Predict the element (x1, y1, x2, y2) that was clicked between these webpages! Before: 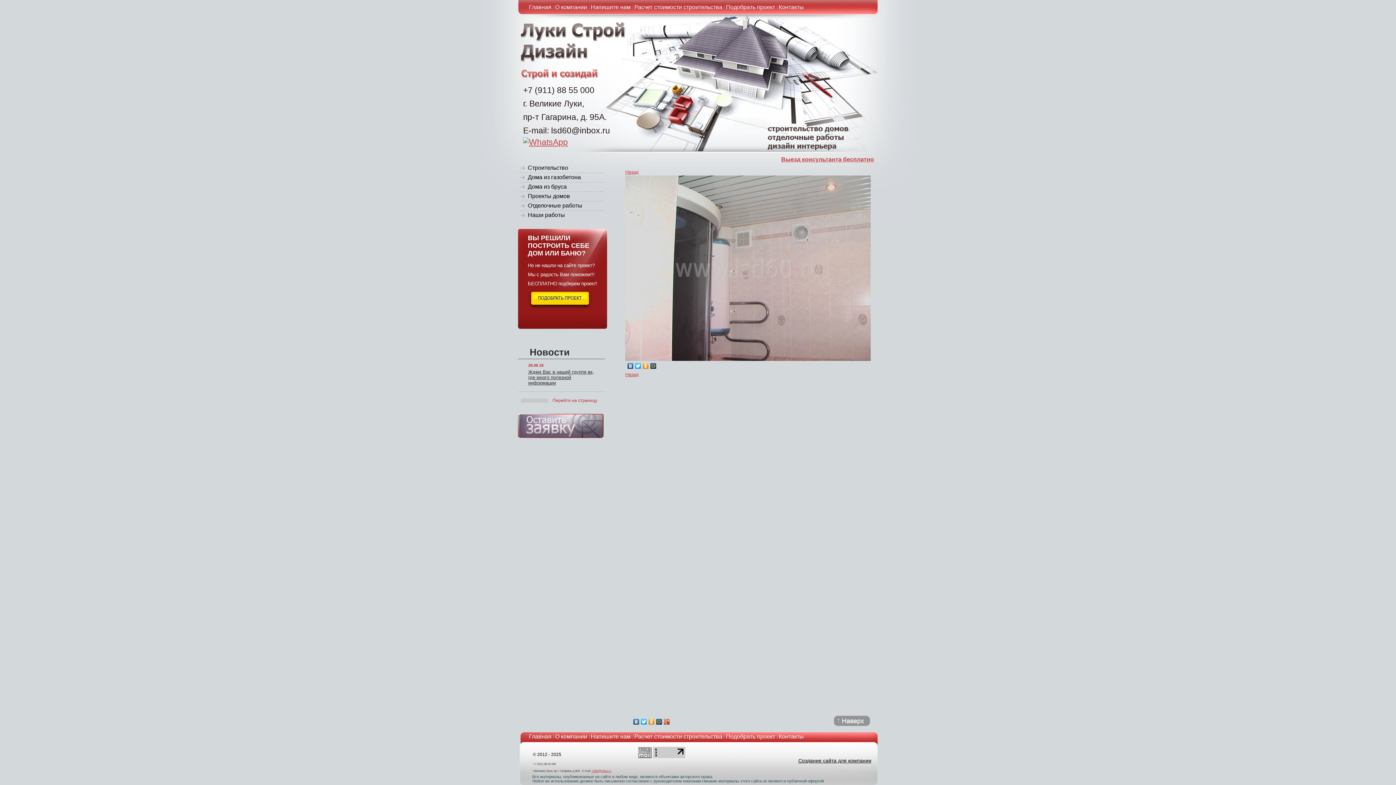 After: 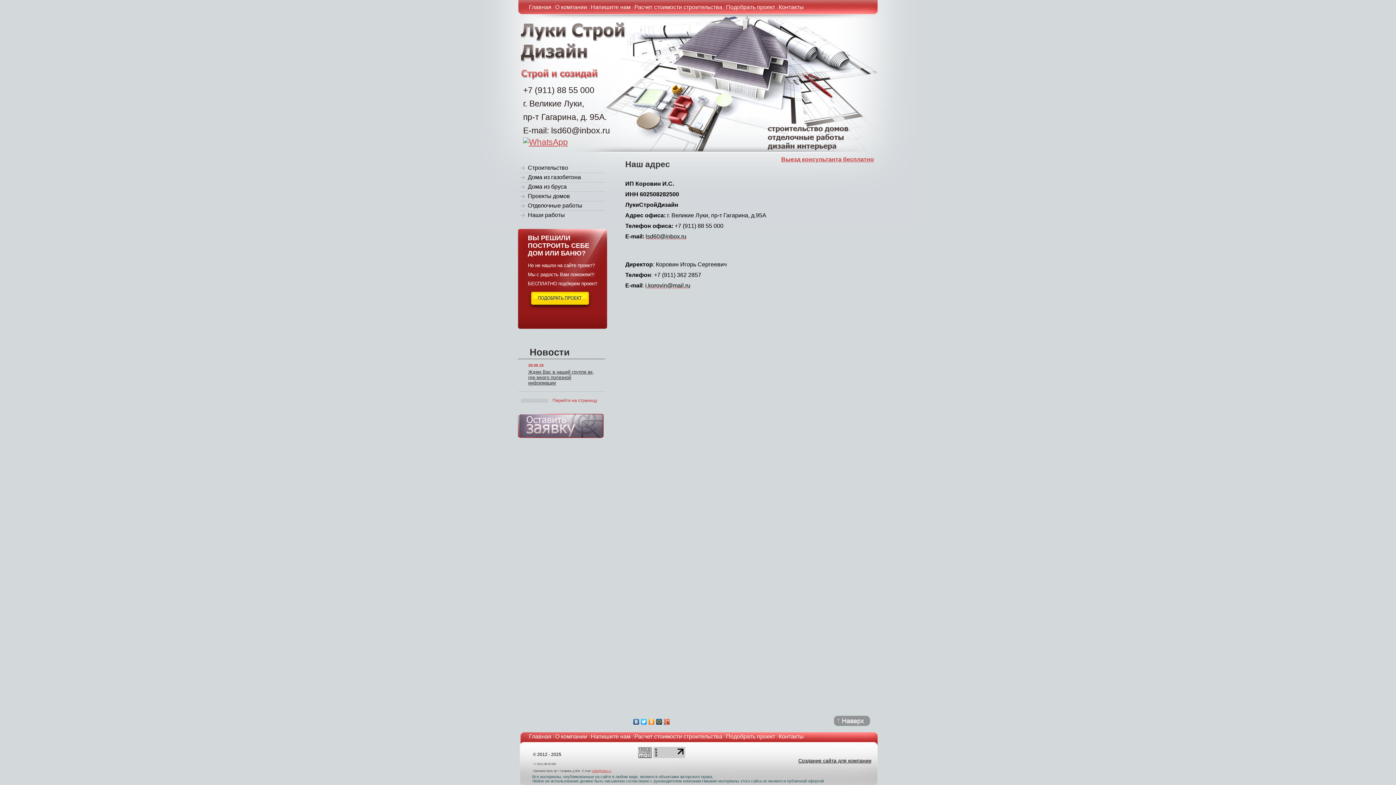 Action: bbox: (777, 0, 805, 14) label: Контакты